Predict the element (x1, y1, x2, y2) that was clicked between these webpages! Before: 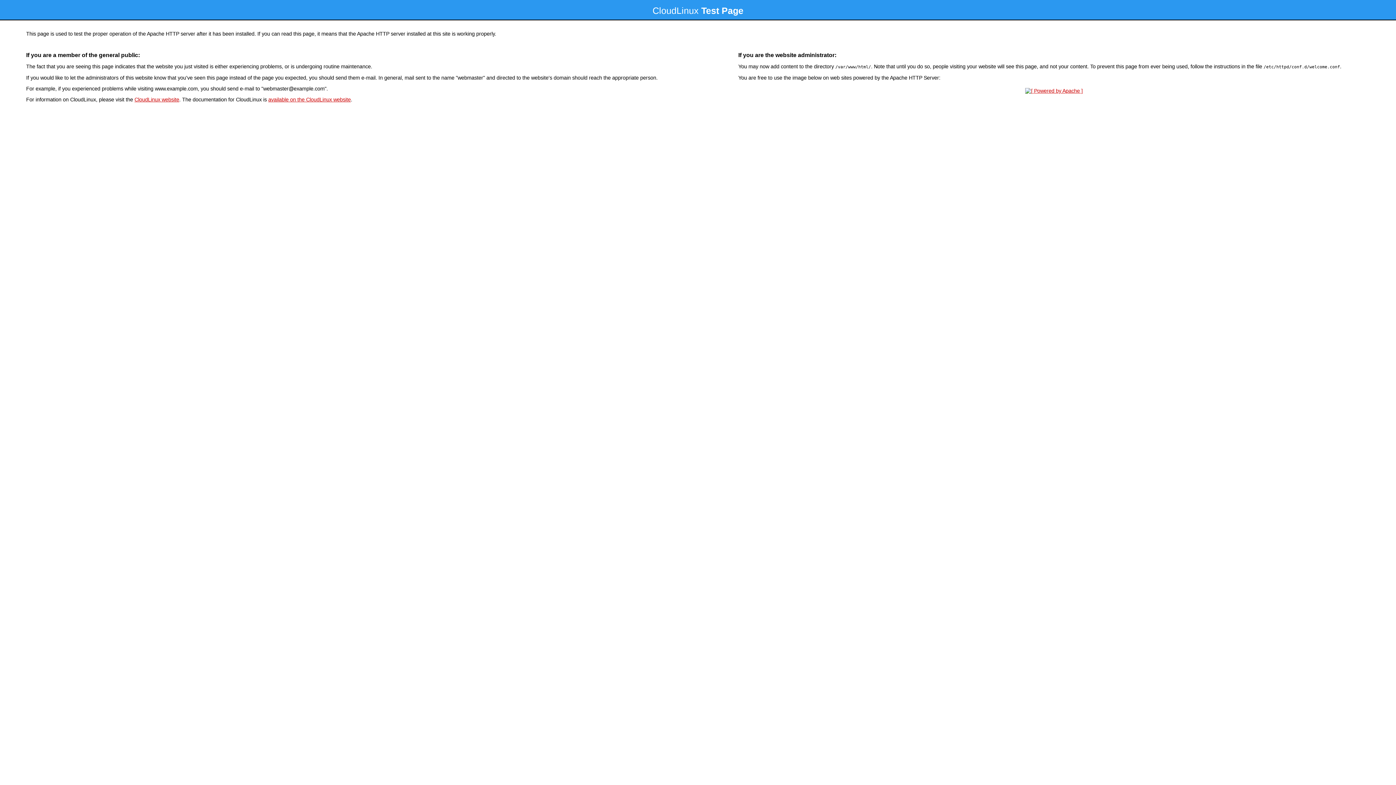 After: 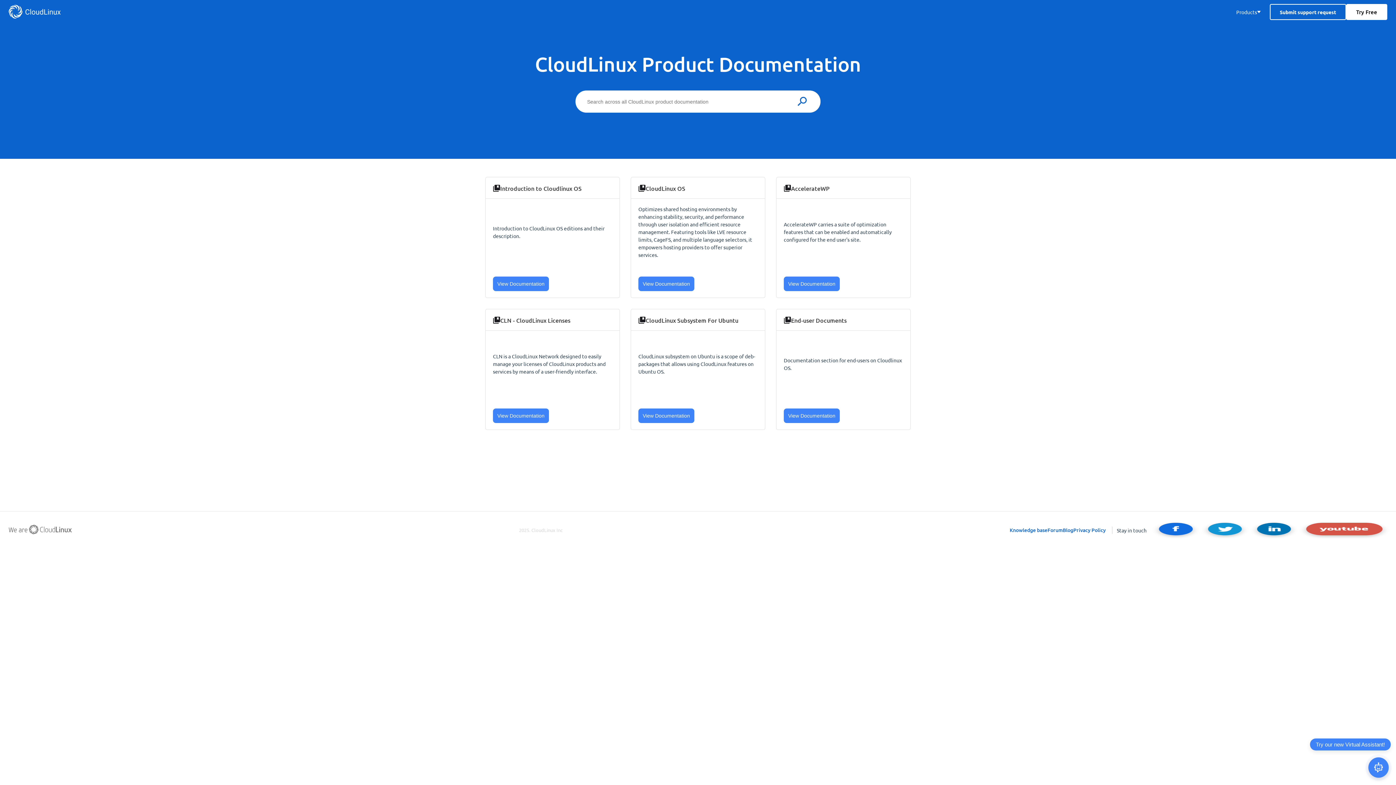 Action: label: available on the CloudLinux website bbox: (268, 96, 350, 102)